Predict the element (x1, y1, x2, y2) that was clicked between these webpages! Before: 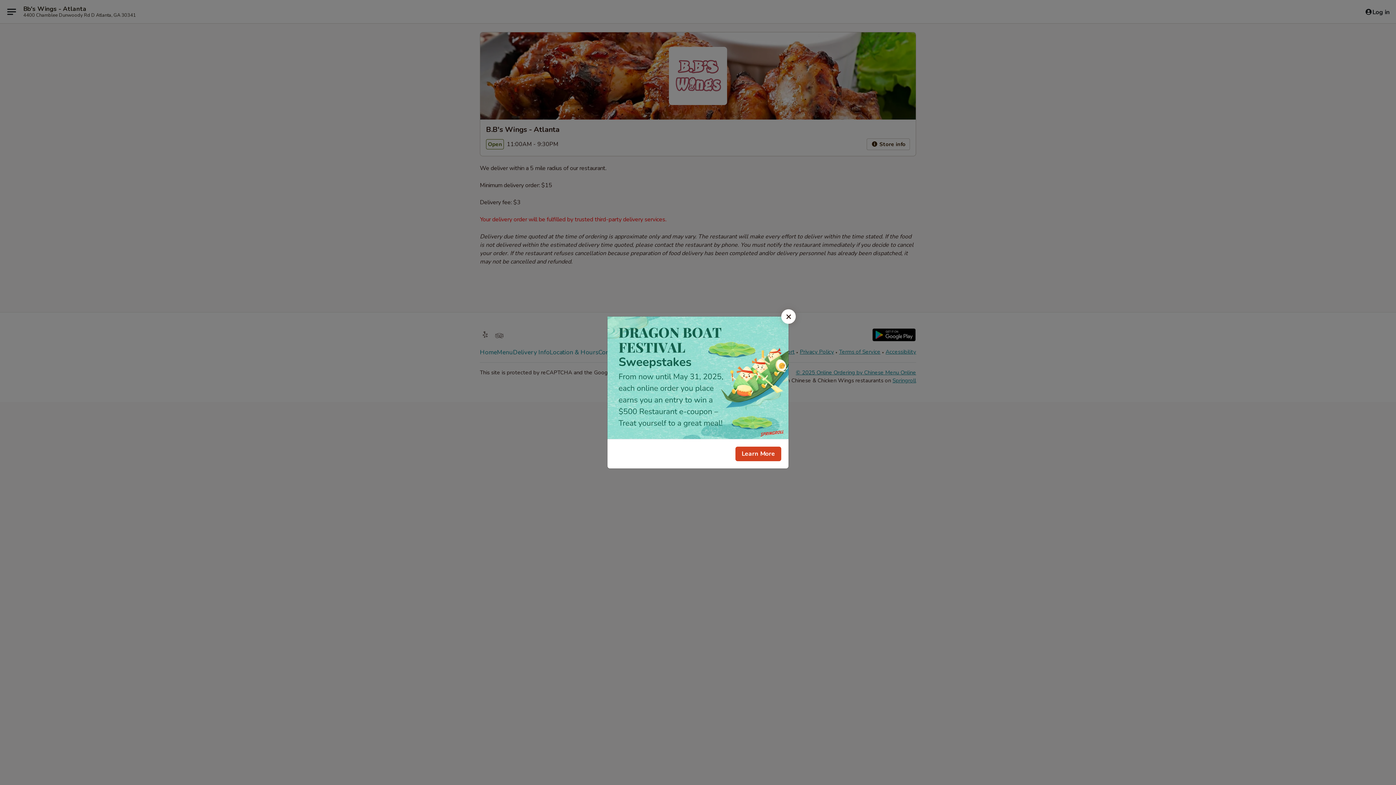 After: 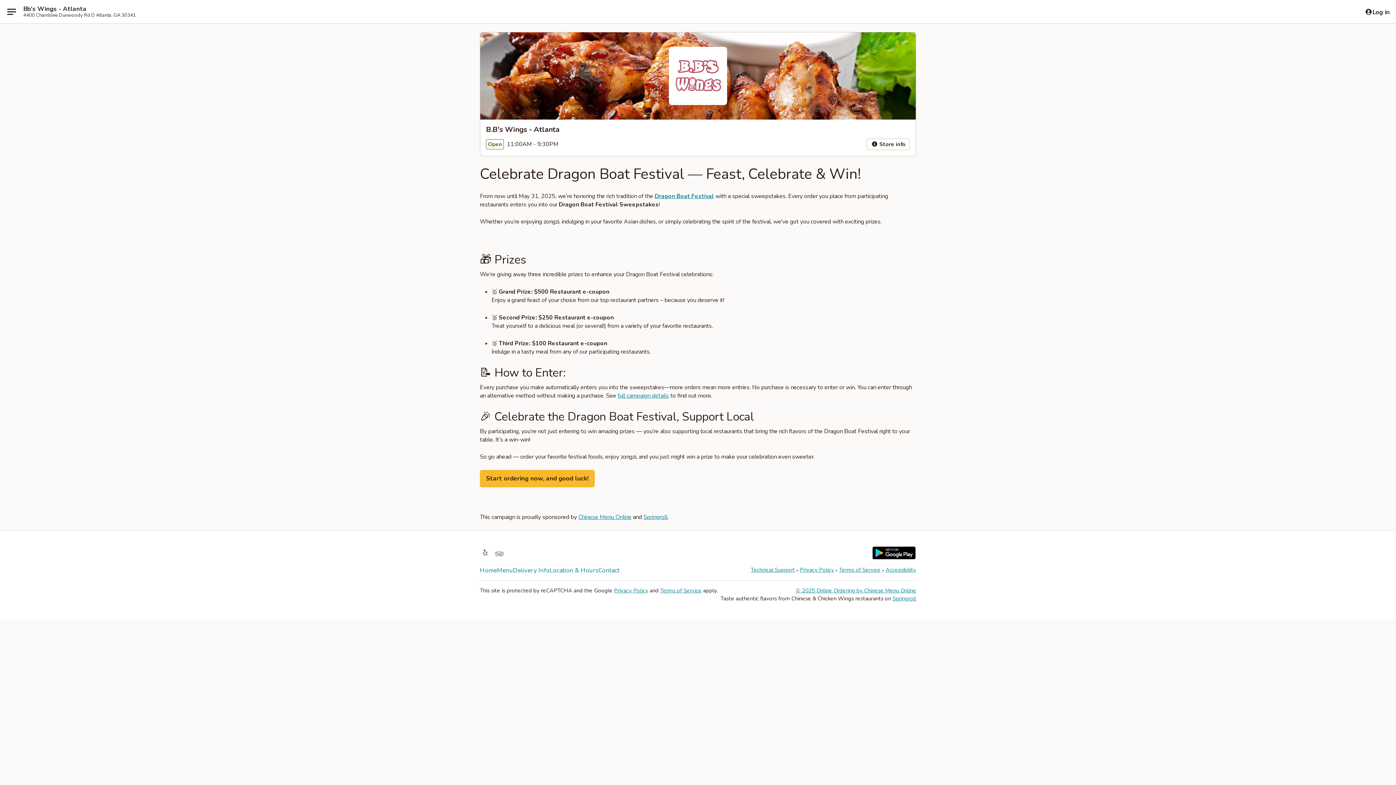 Action: bbox: (735, 446, 781, 461) label: Learn More